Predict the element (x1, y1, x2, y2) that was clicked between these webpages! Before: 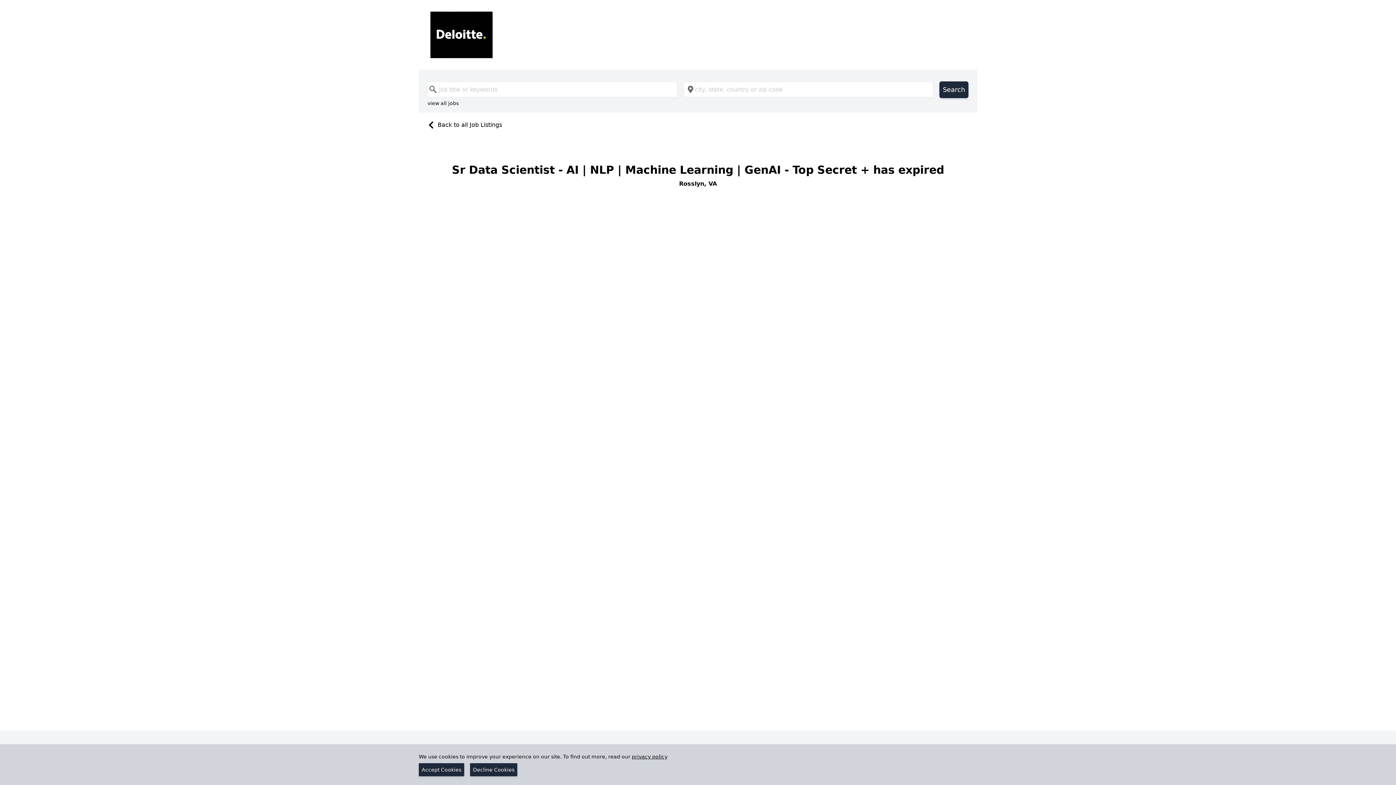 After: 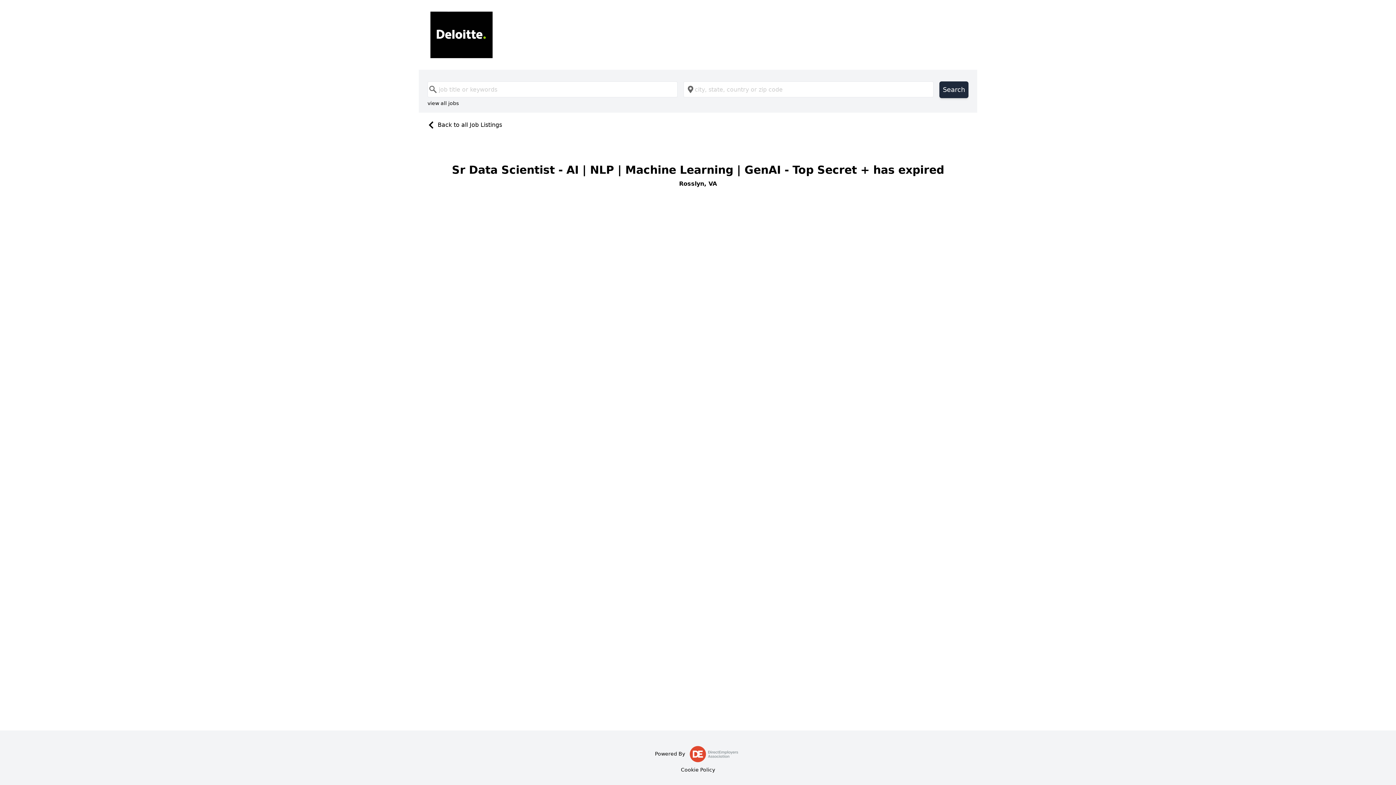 Action: bbox: (418, 763, 464, 776) label: Accept Cookies